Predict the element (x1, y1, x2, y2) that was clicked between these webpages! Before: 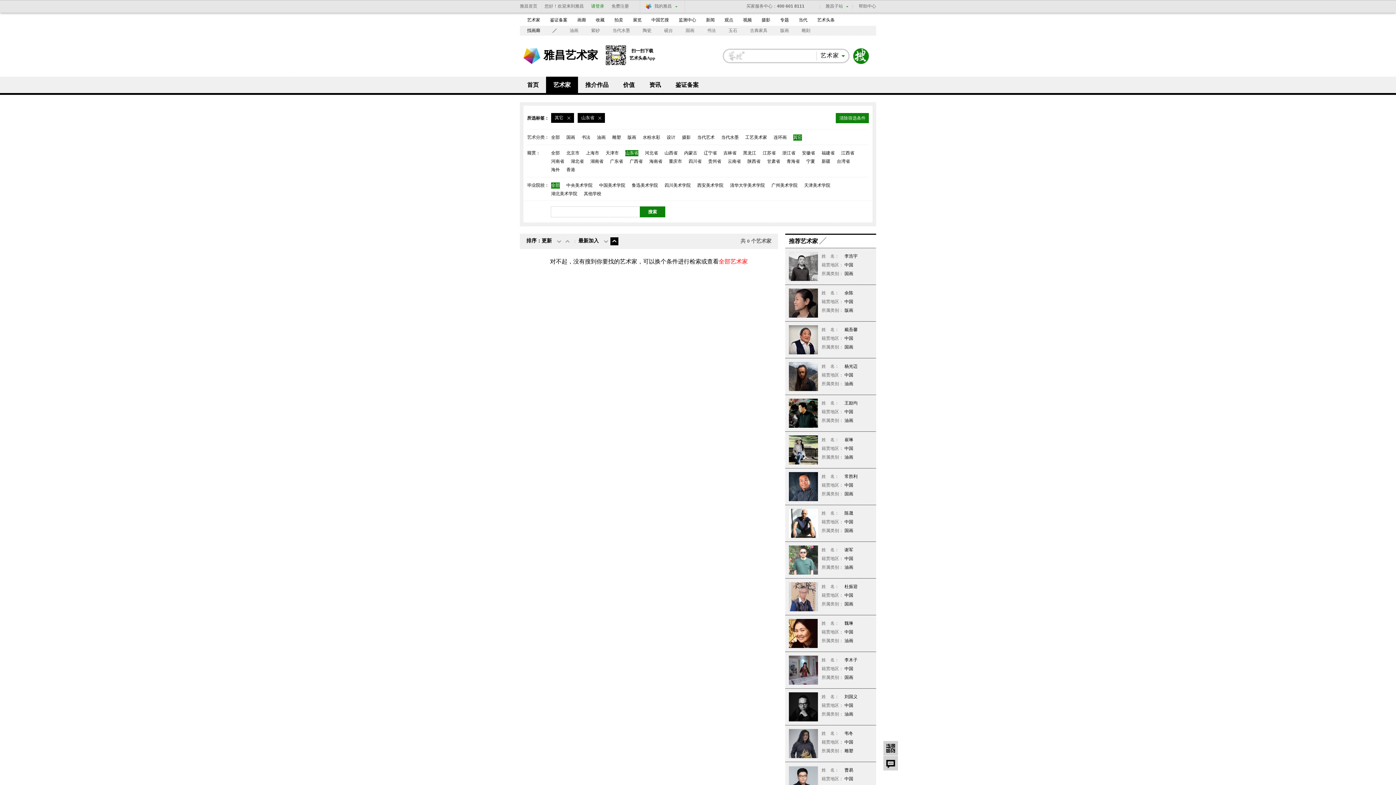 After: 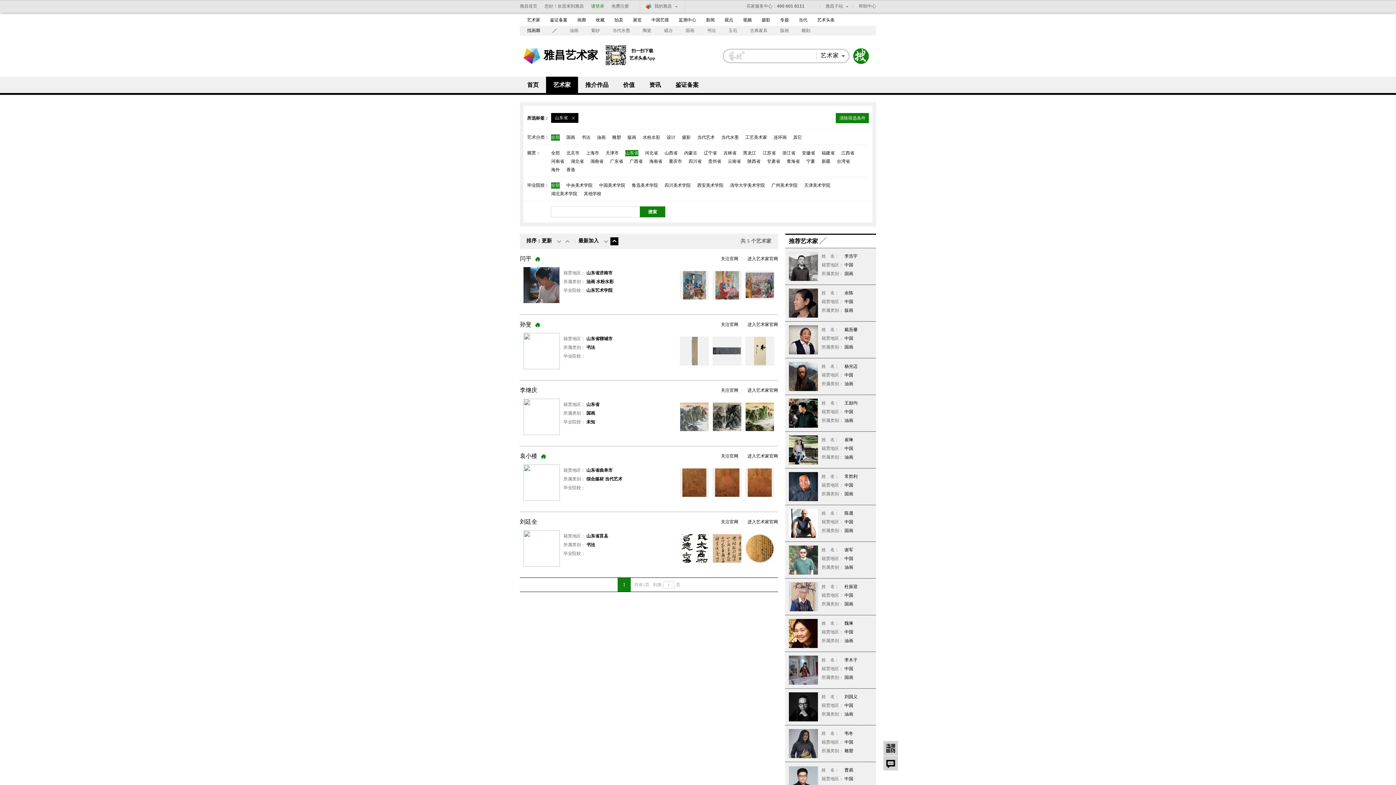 Action: bbox: (551, 134, 560, 140) label: 全部